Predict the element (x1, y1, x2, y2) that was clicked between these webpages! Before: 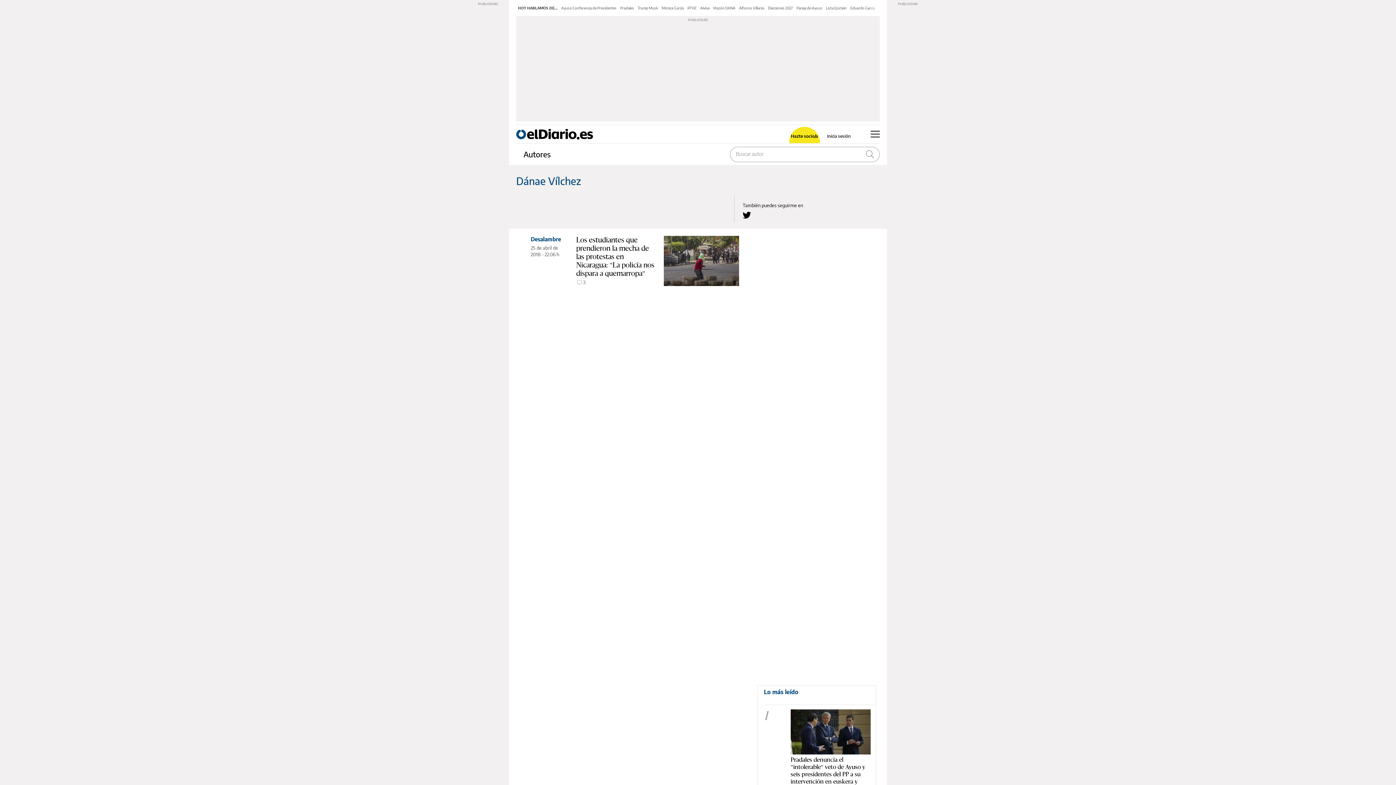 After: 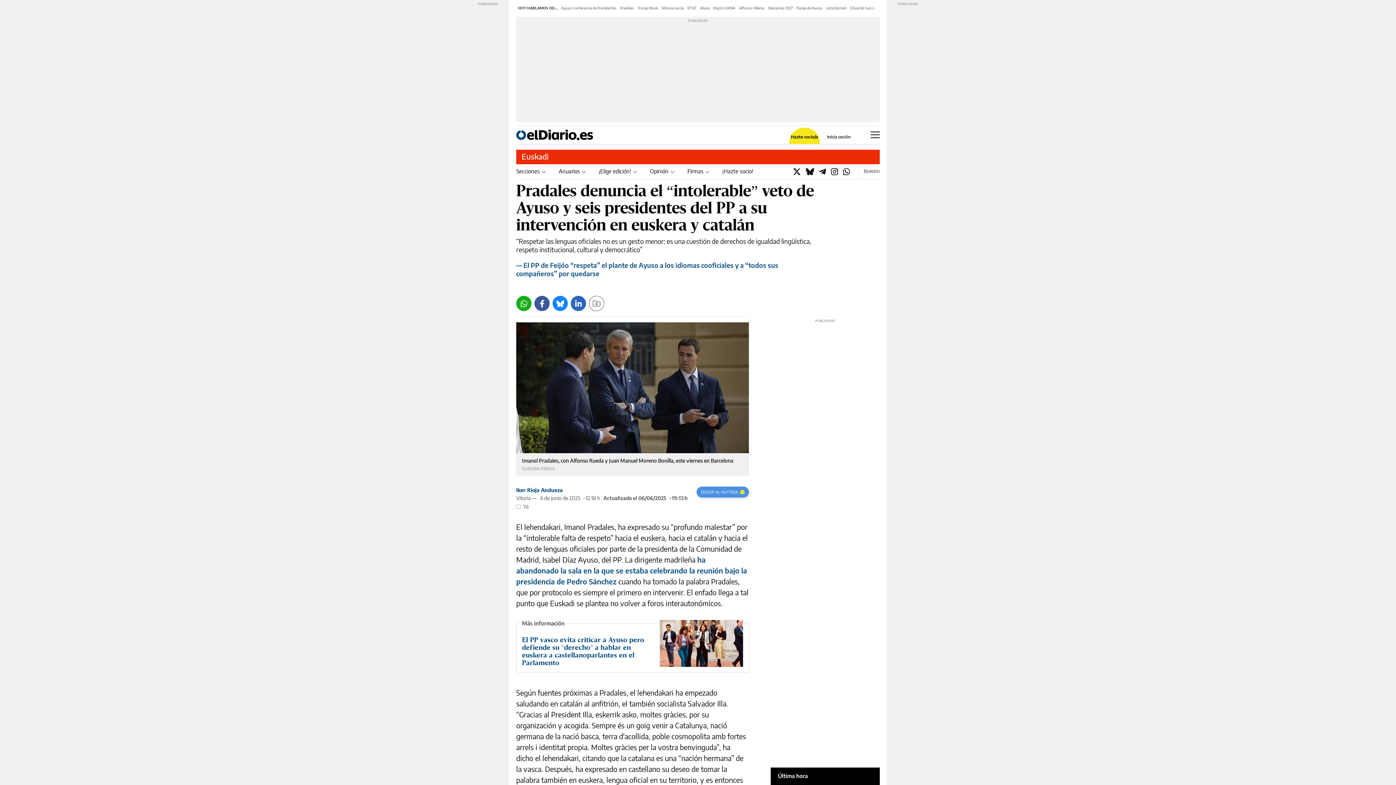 Action: bbox: (790, 709, 870, 754)